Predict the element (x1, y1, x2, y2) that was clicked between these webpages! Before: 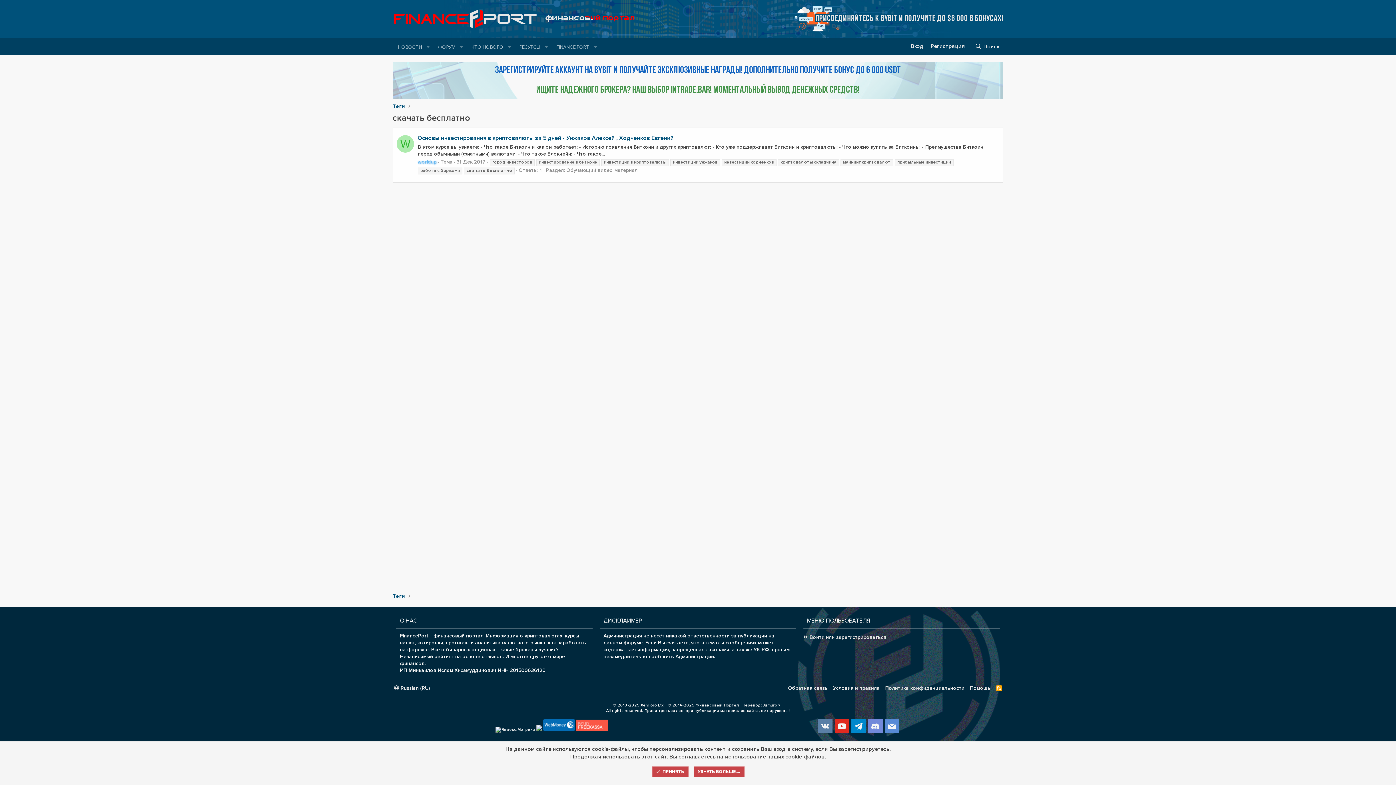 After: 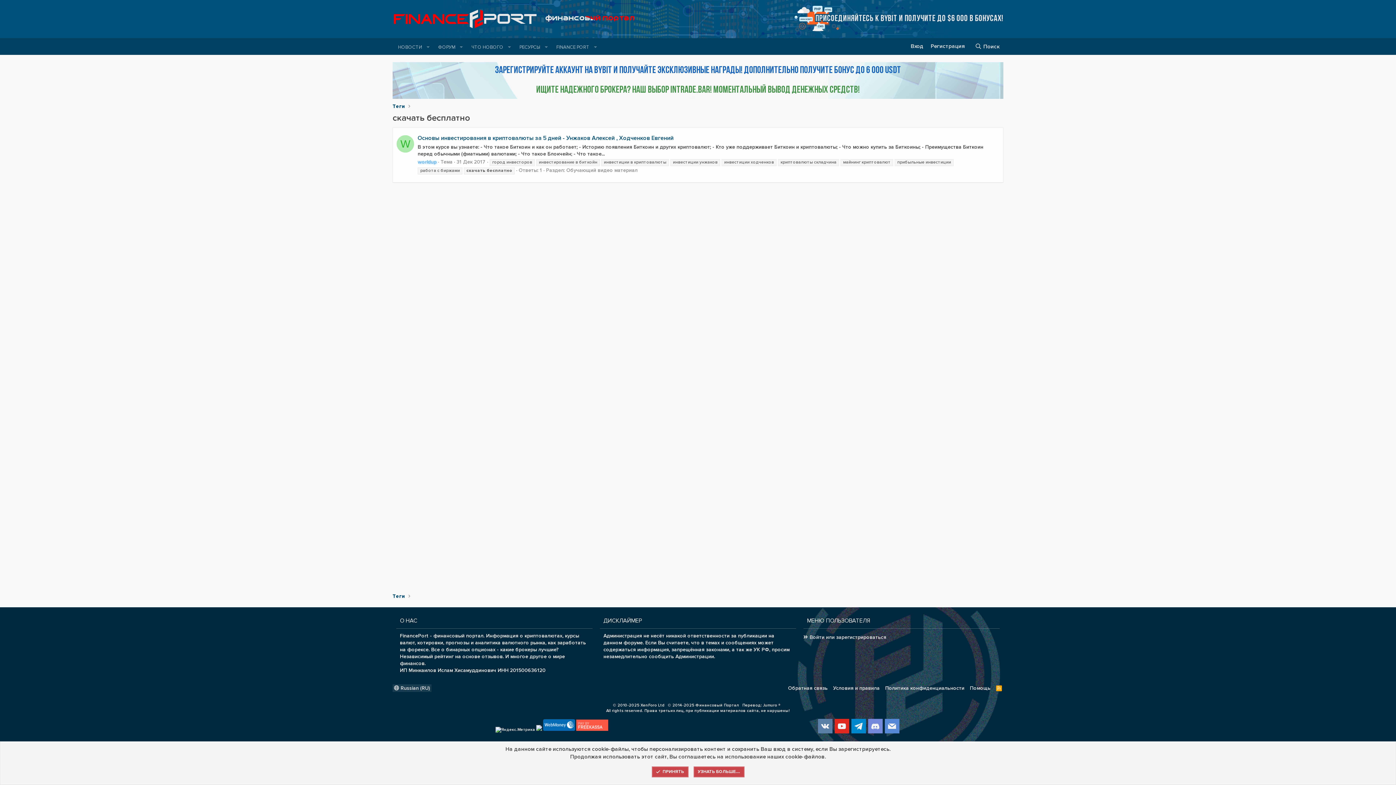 Action: bbox: (392, 684, 431, 692) label:  Russian (RU)